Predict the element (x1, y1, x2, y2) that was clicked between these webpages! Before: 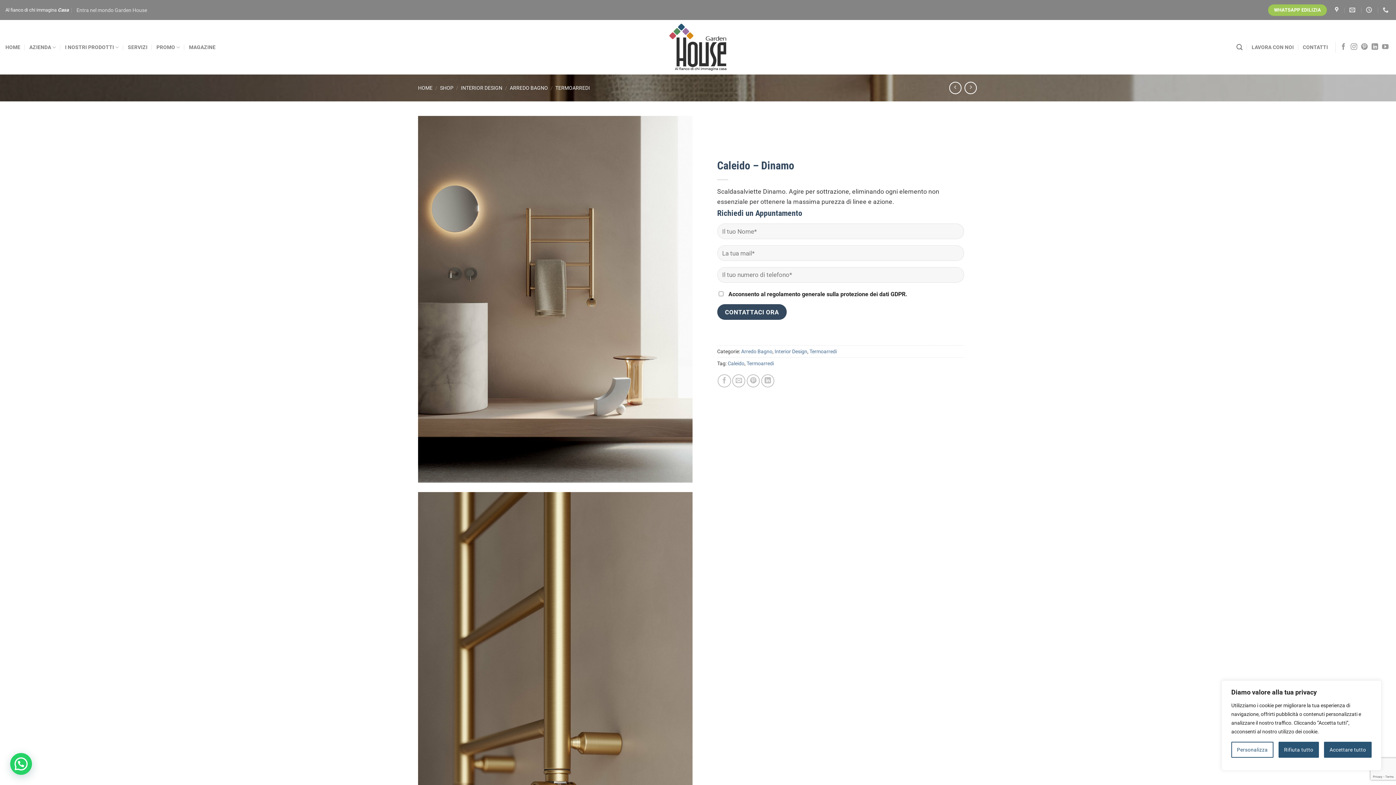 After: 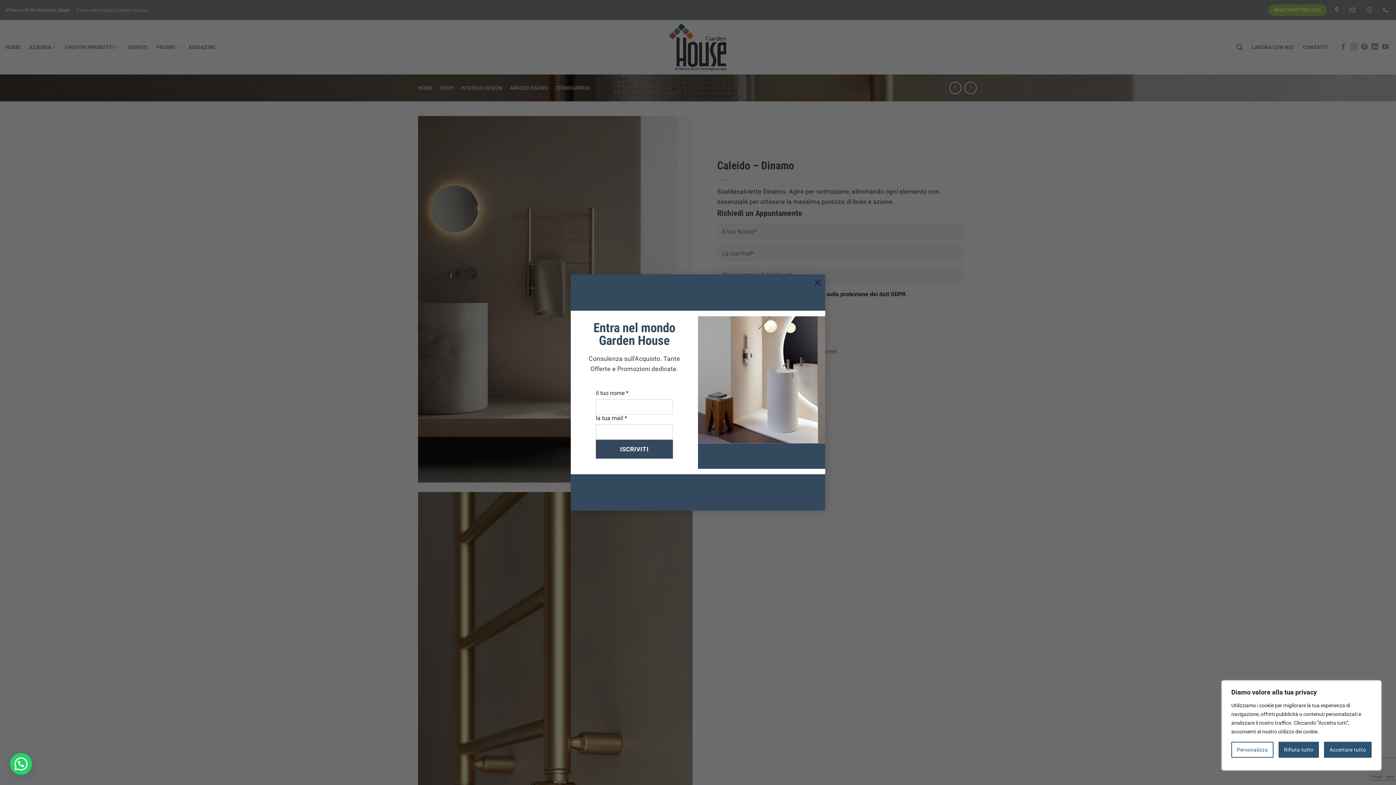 Action: bbox: (1383, 4, 1390, 15)